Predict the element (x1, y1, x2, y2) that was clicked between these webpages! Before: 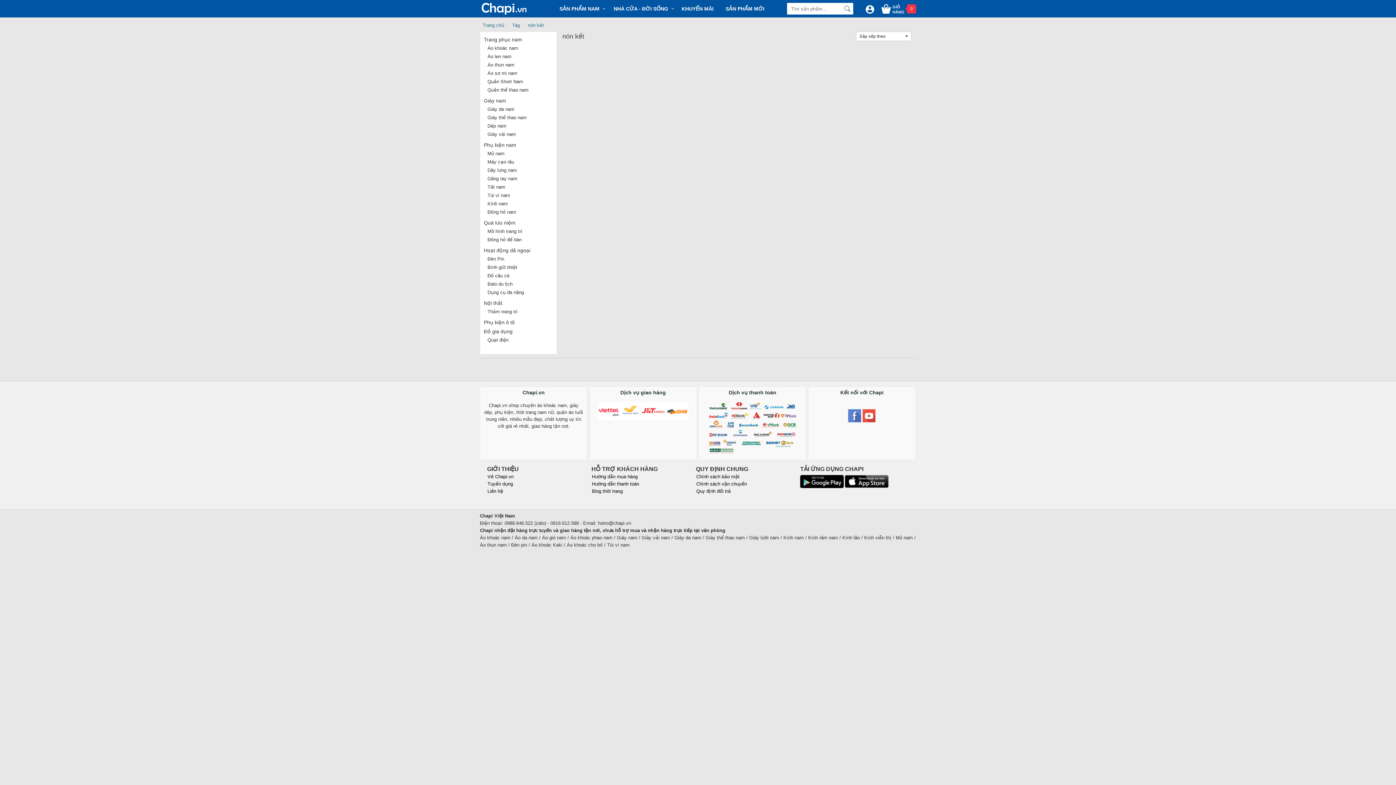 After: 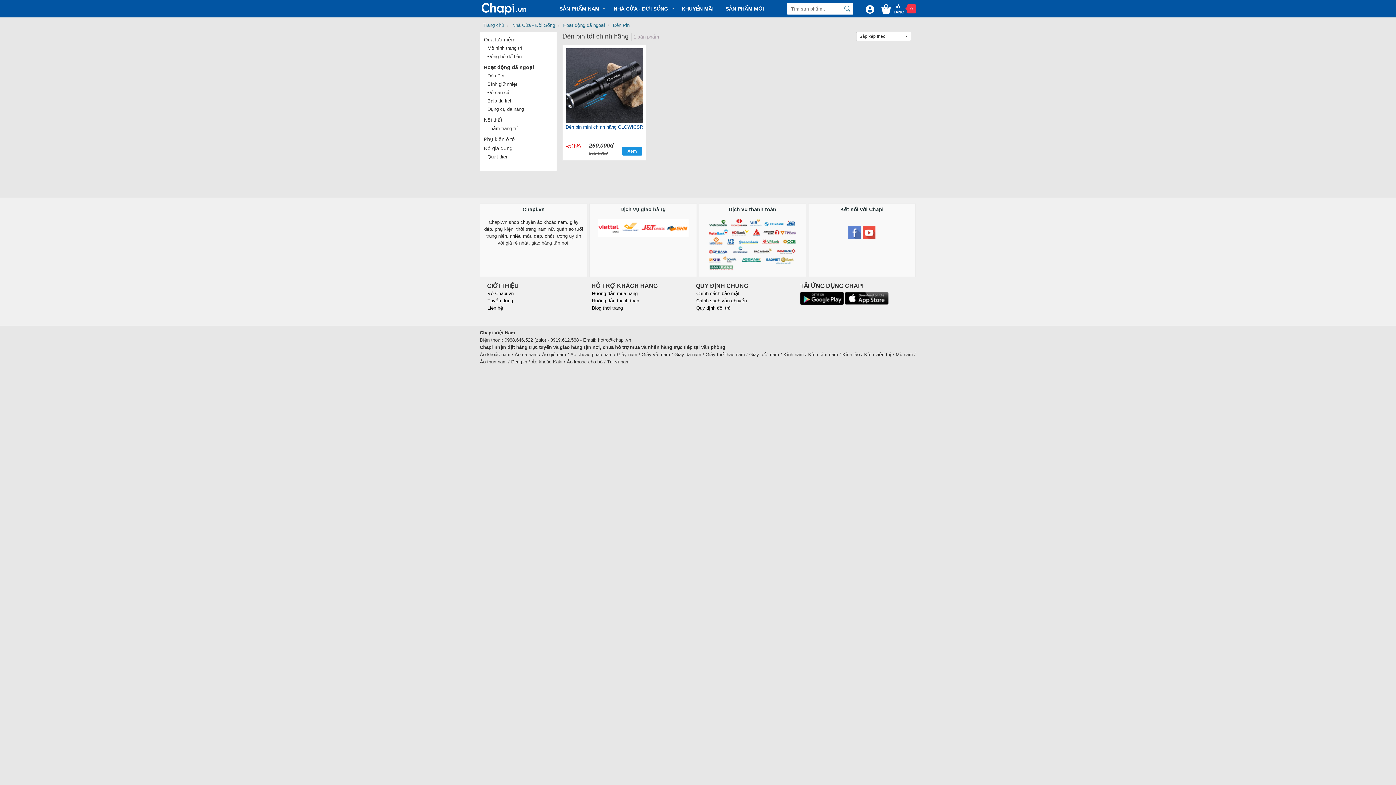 Action: bbox: (487, 255, 524, 262) label: Đèn Pin